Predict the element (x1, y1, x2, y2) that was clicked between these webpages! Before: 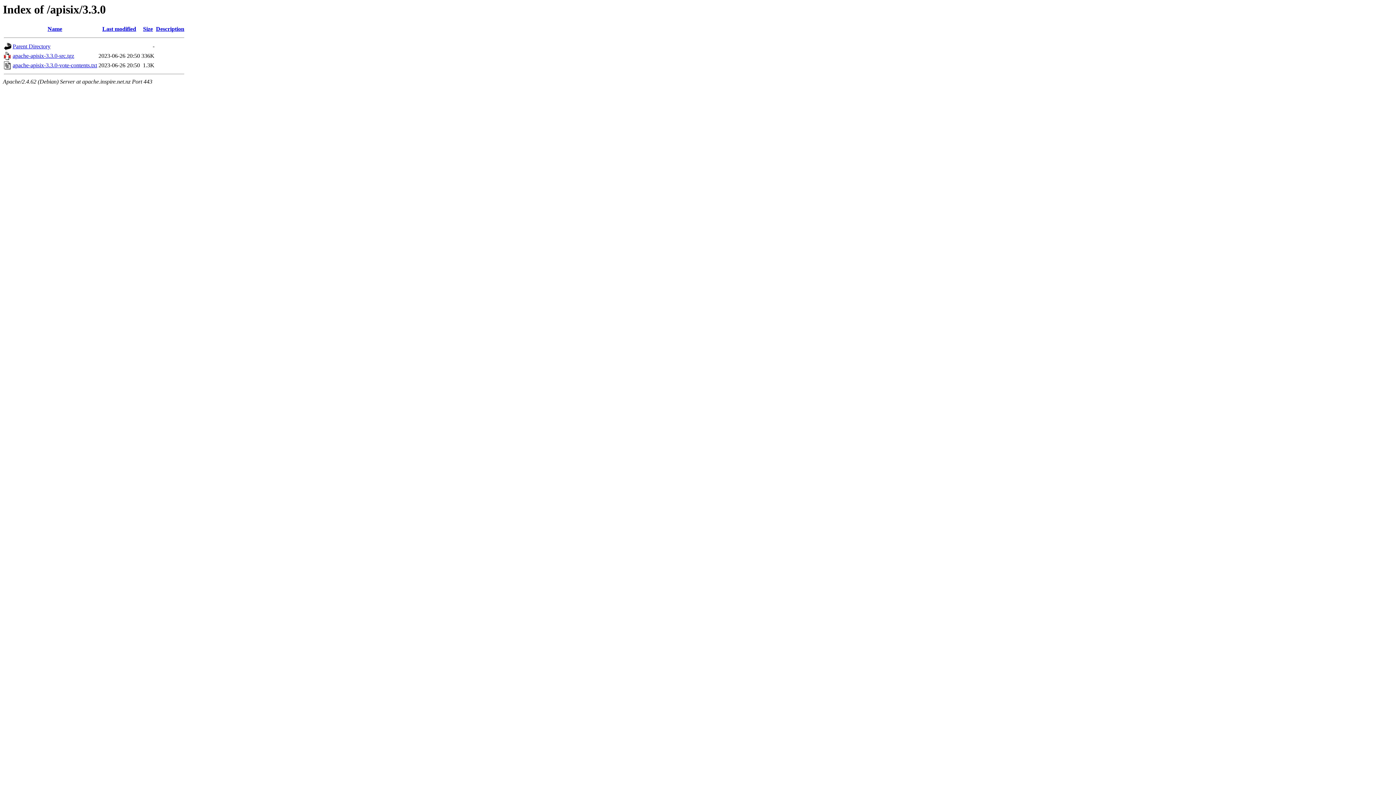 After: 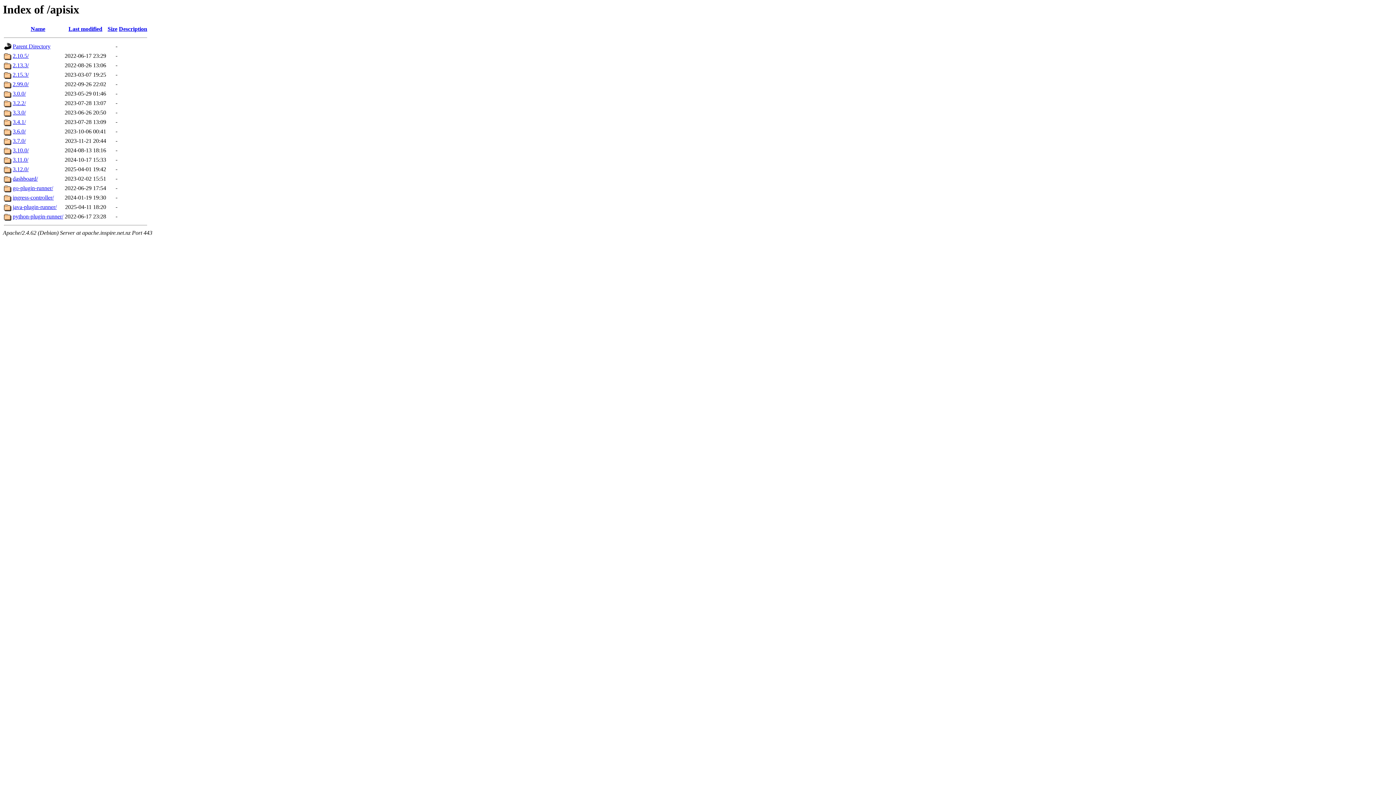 Action: bbox: (12, 43, 50, 49) label: Parent Directory